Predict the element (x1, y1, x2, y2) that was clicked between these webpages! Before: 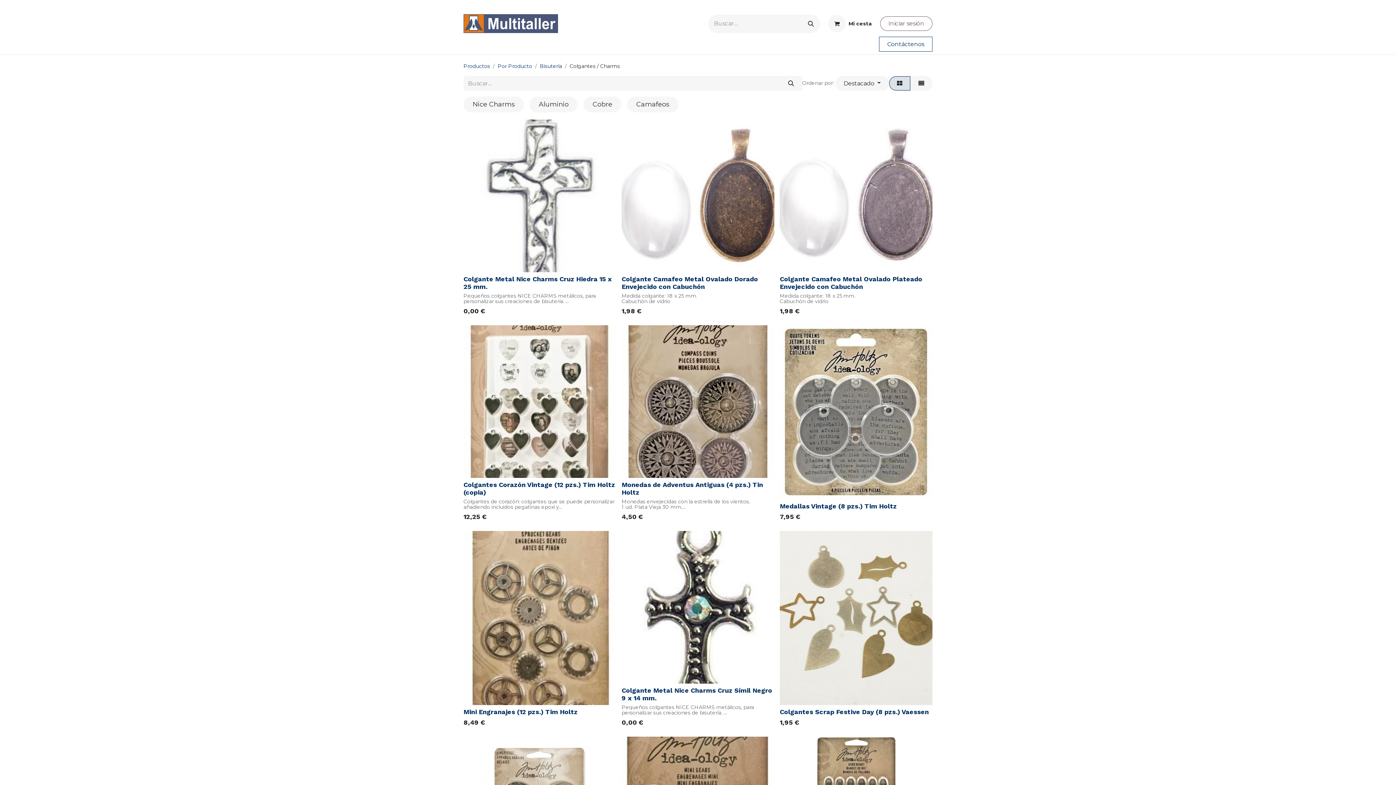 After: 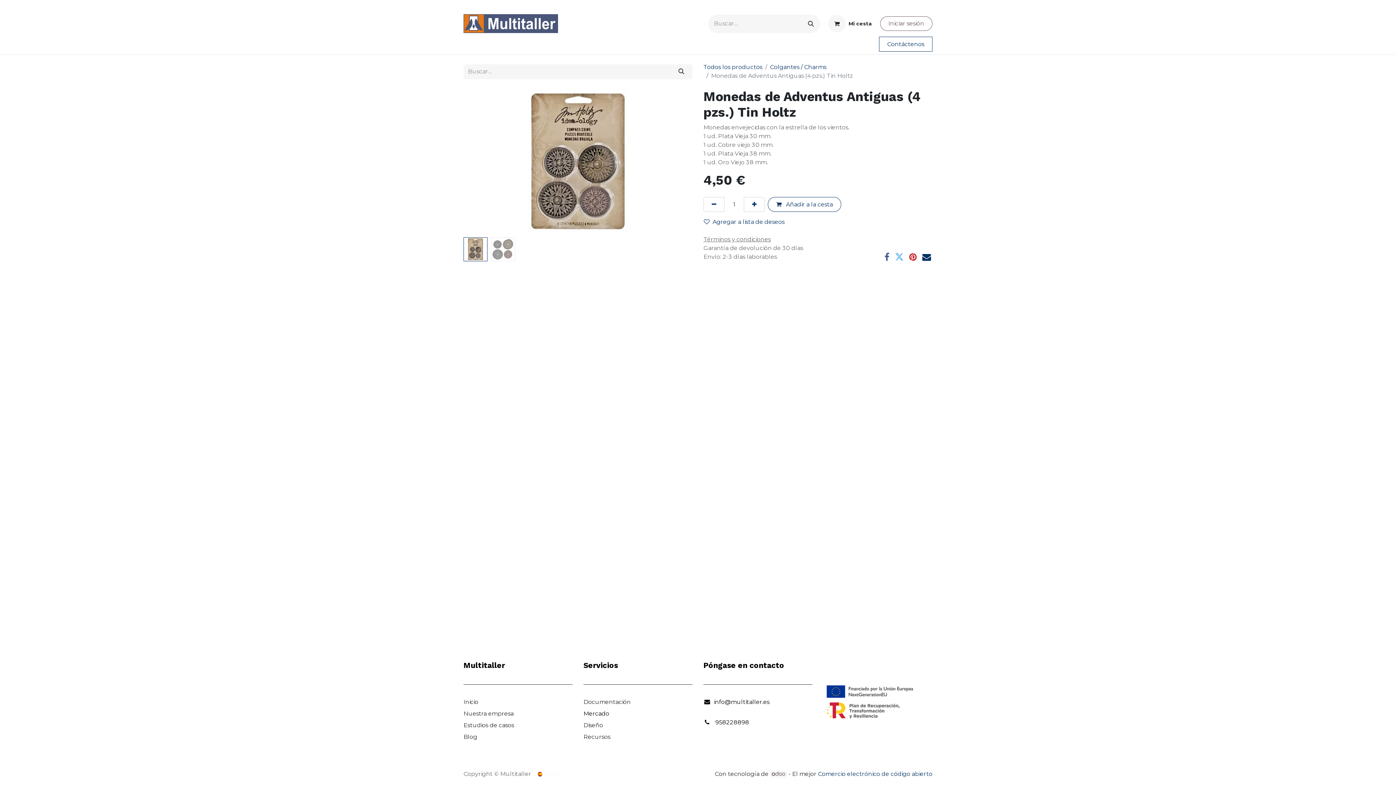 Action: bbox: (621, 480, 763, 496) label: Monedas de Adventus Antiguas (4 pzs.) Tin Holtz